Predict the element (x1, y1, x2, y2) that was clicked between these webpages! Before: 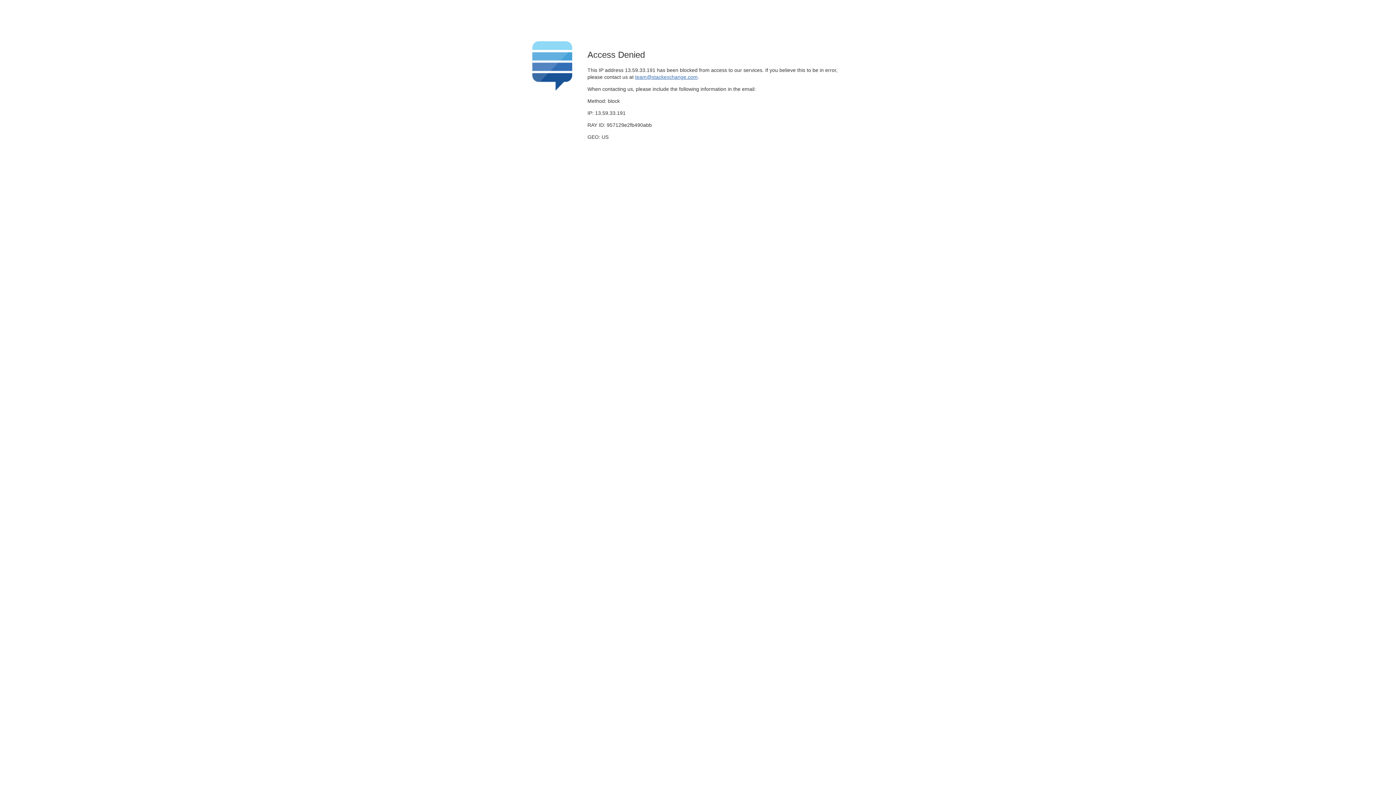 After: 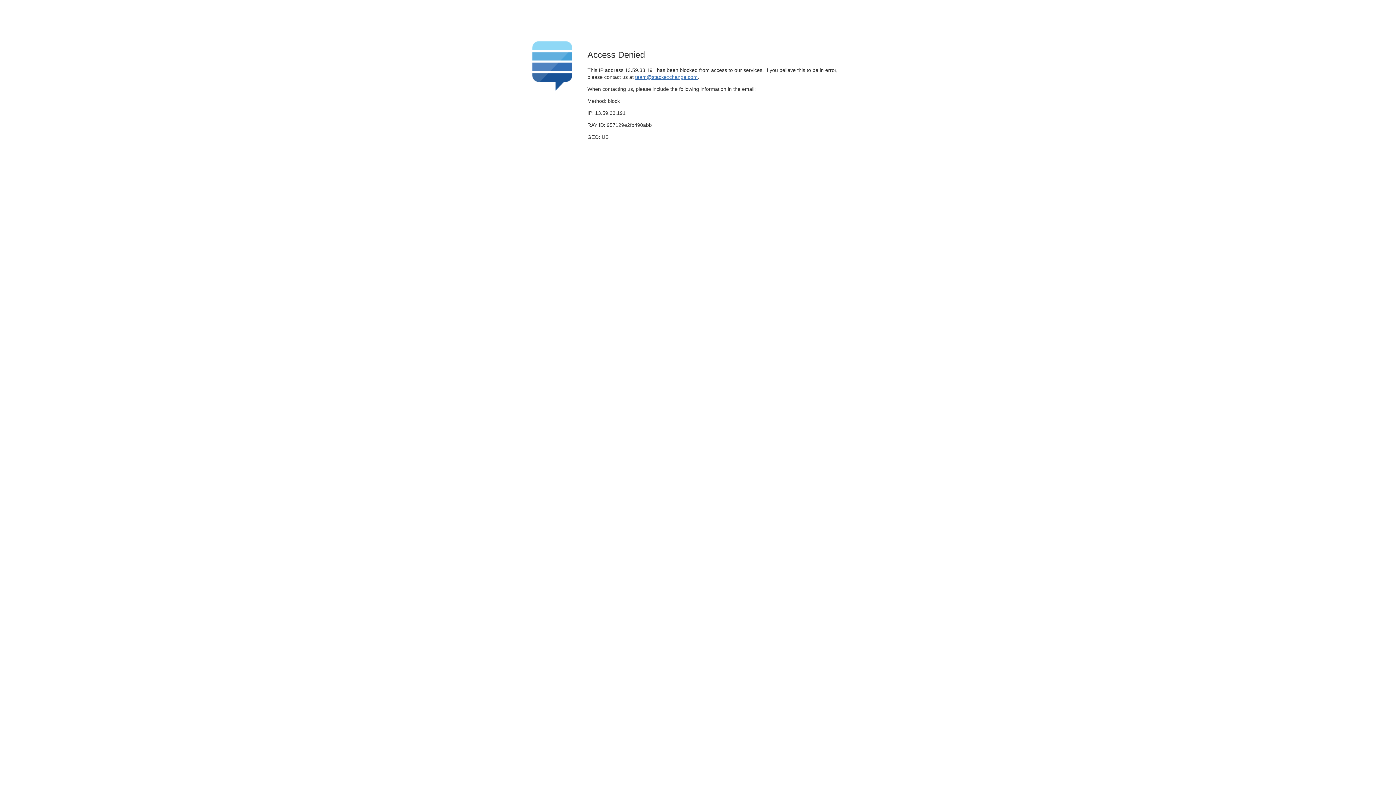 Action: label: team@stackexchange.com bbox: (635, 74, 697, 79)